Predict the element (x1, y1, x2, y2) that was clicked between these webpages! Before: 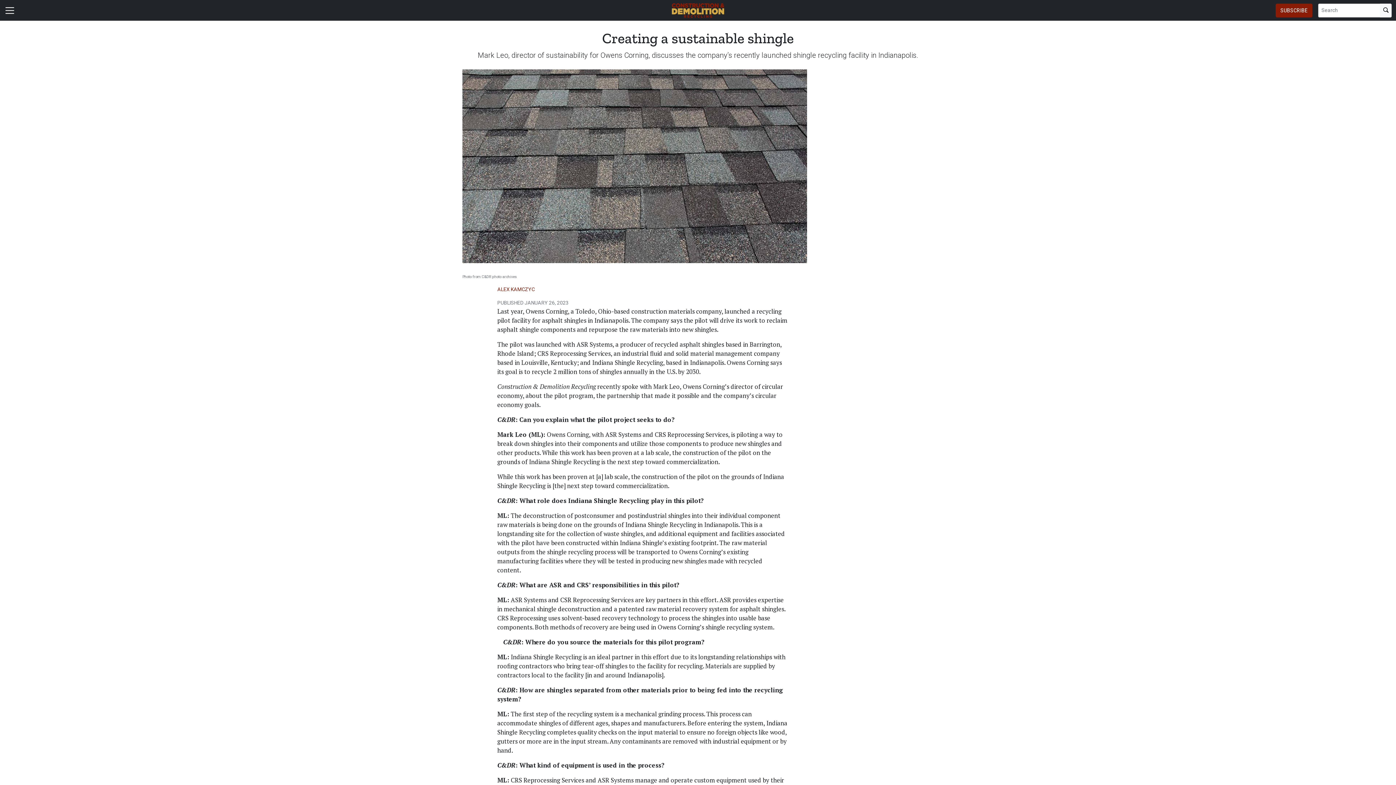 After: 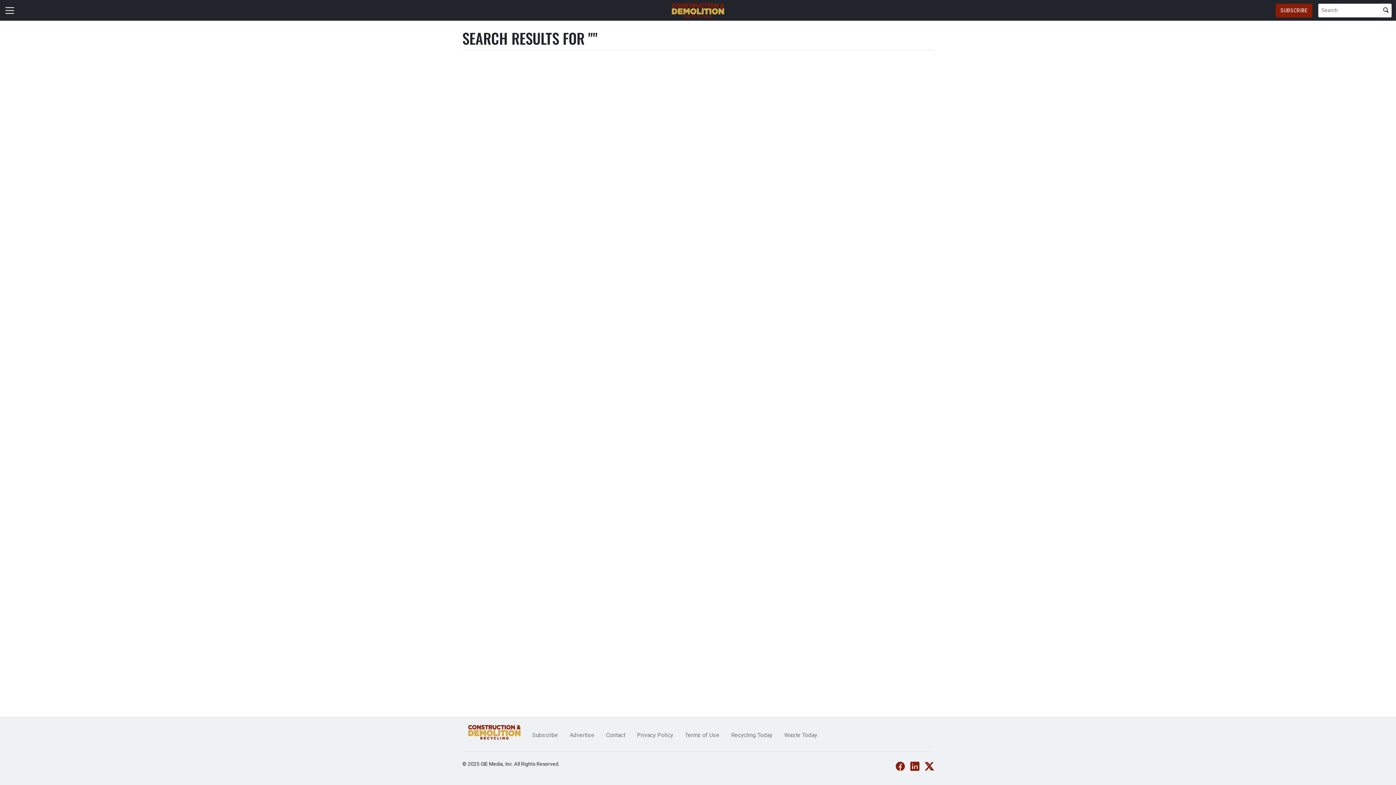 Action: bbox: (1380, 3, 1392, 17)